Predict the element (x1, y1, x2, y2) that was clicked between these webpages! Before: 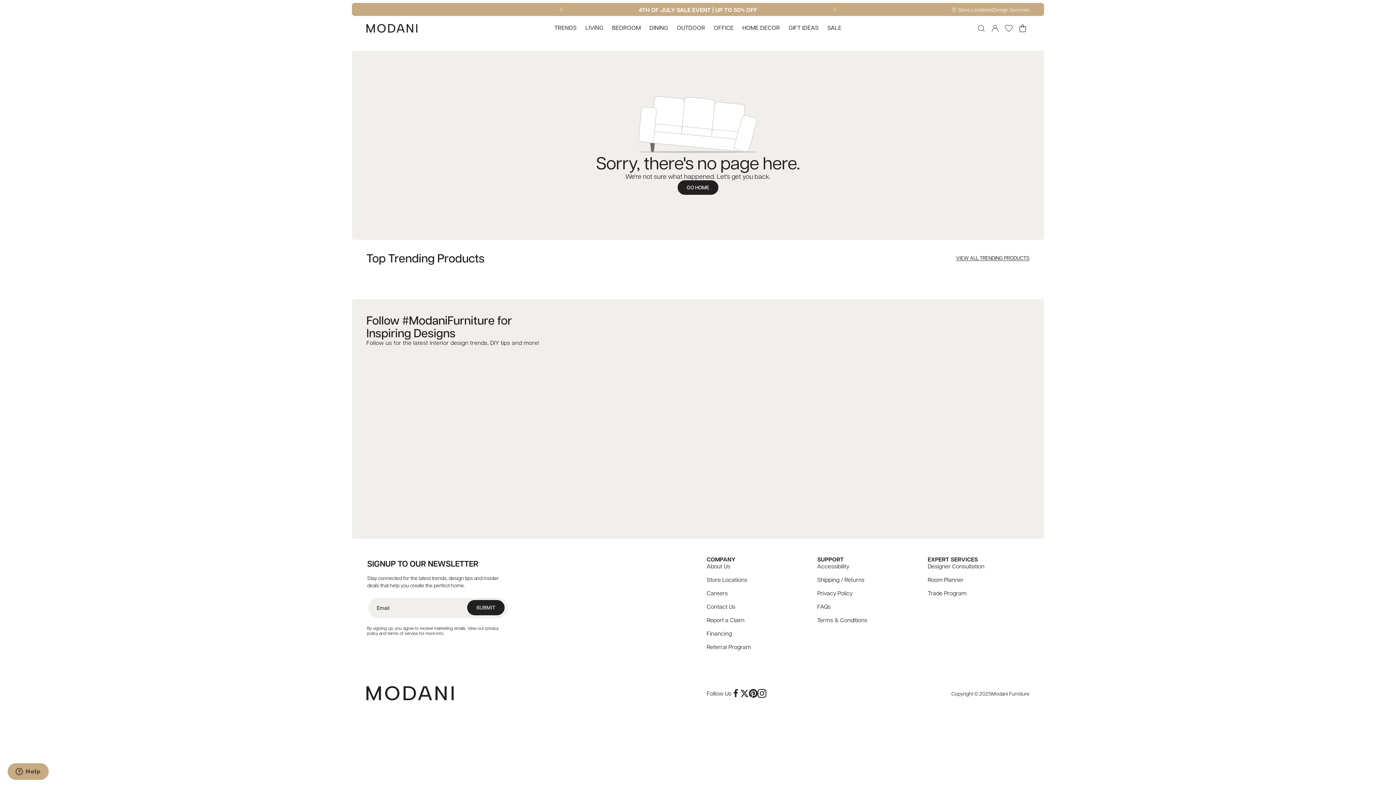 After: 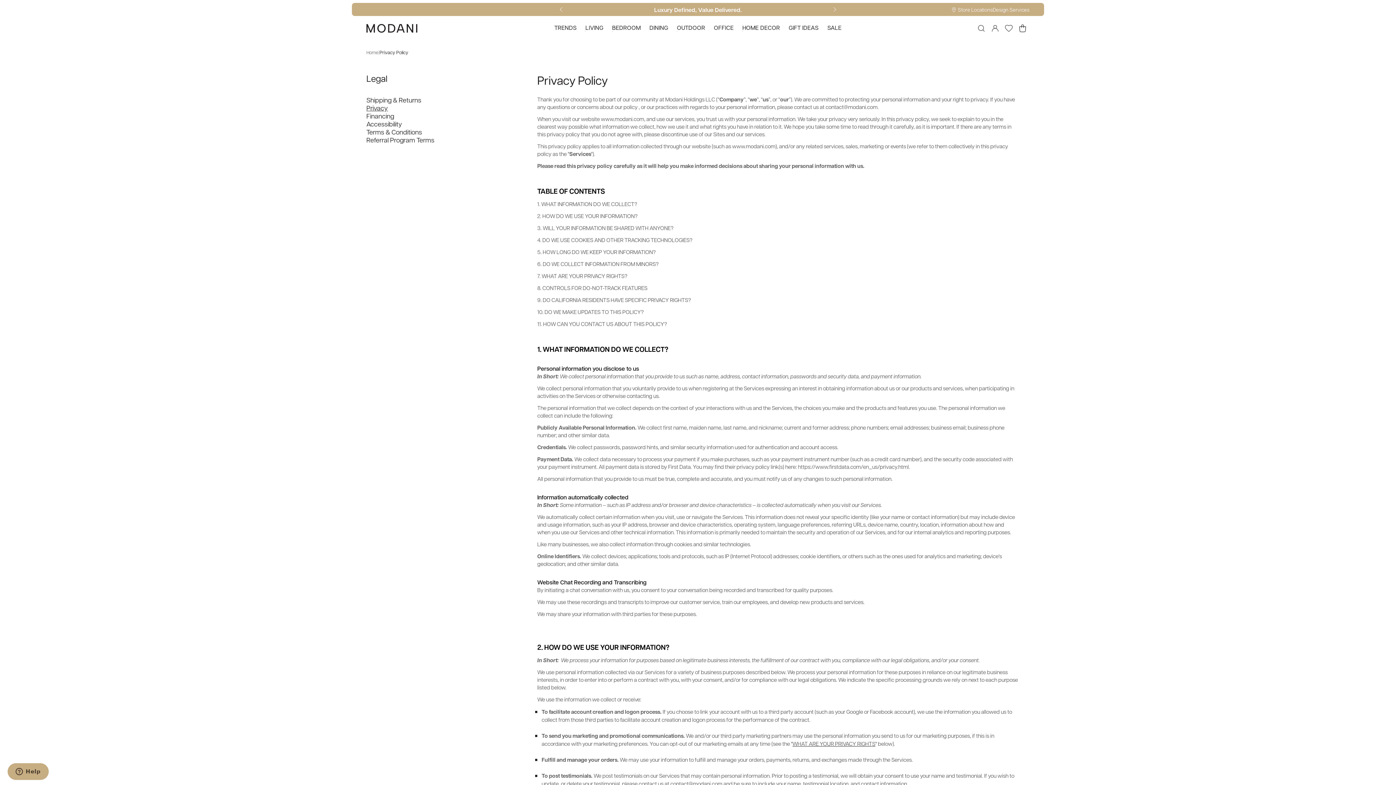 Action: bbox: (817, 589, 852, 597) label: Privacy Policy